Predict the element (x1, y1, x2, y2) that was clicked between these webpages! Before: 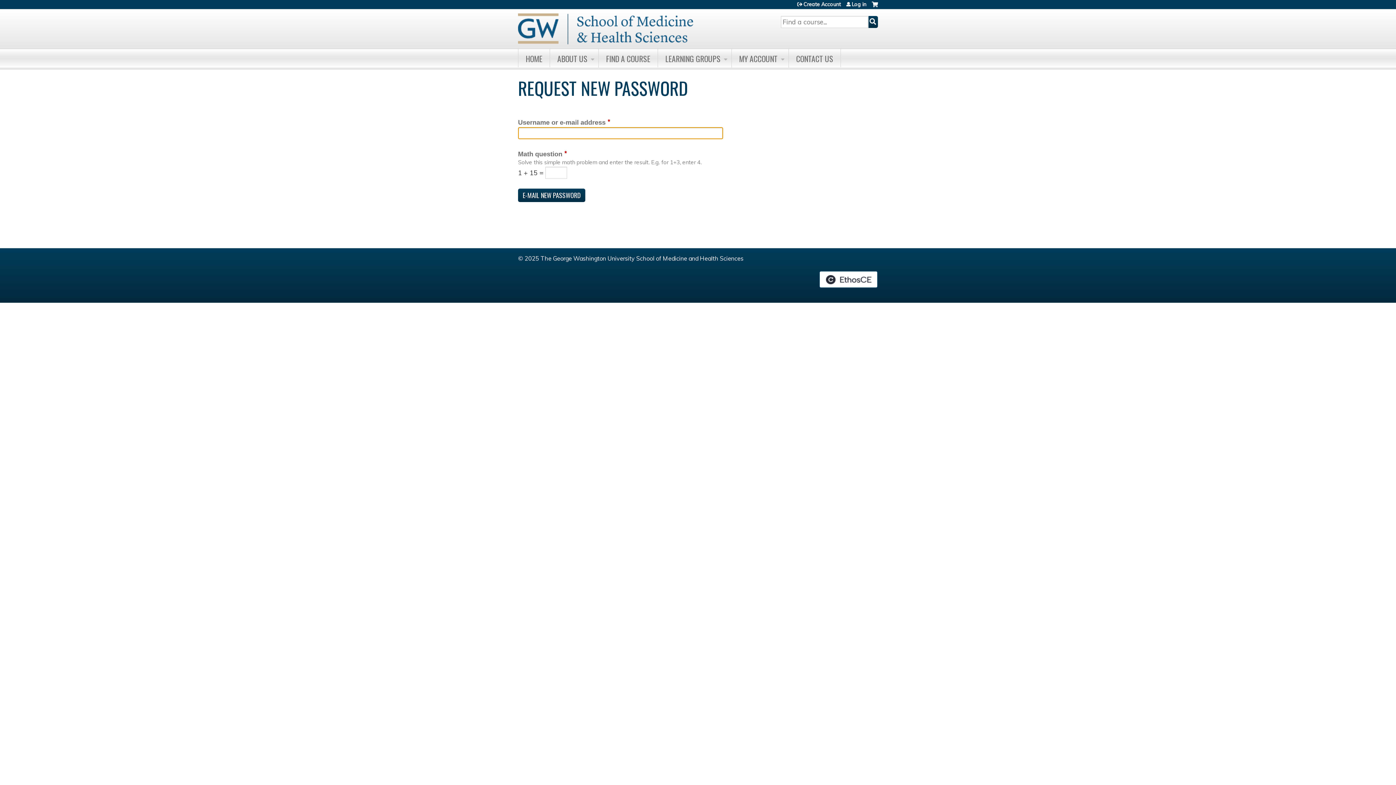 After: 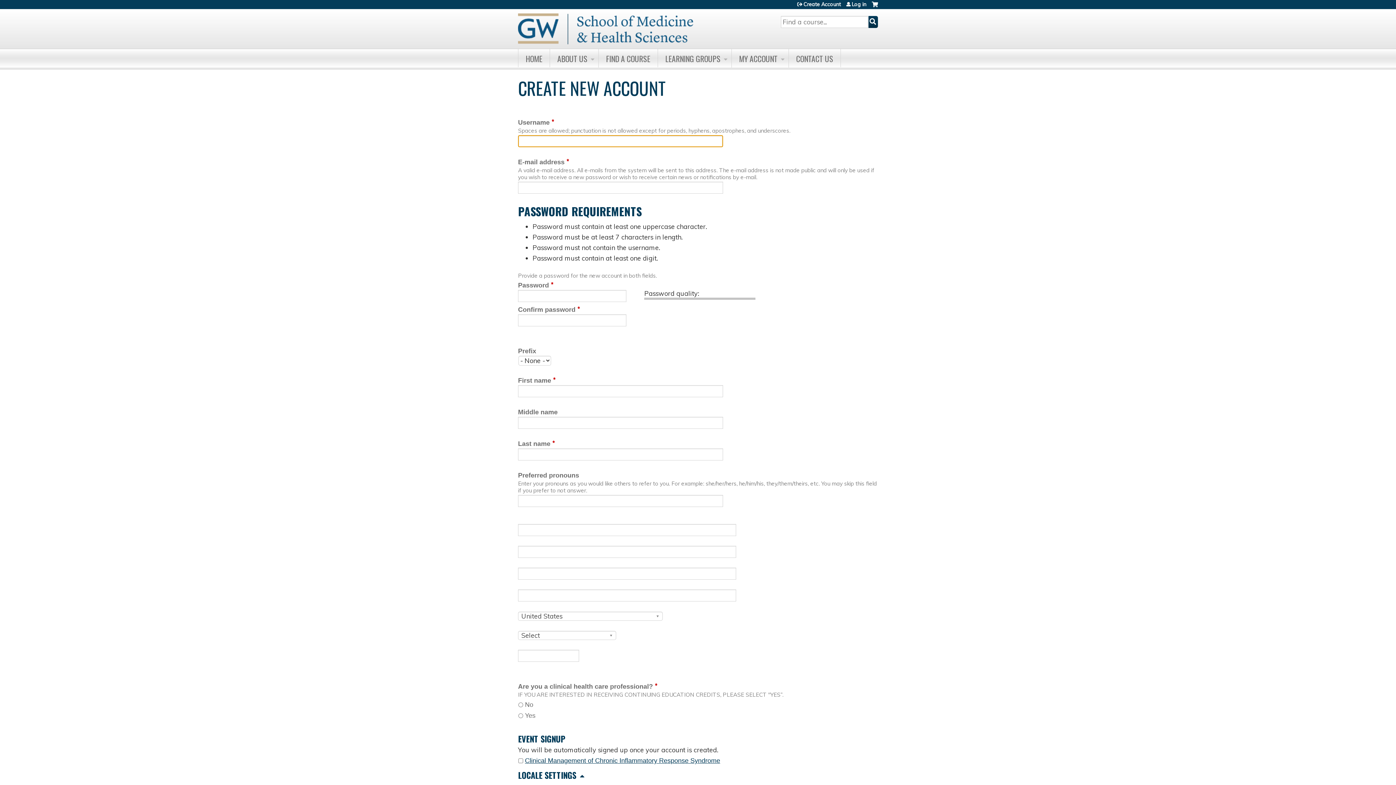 Action: label: Create Account bbox: (797, 1, 841, 6)